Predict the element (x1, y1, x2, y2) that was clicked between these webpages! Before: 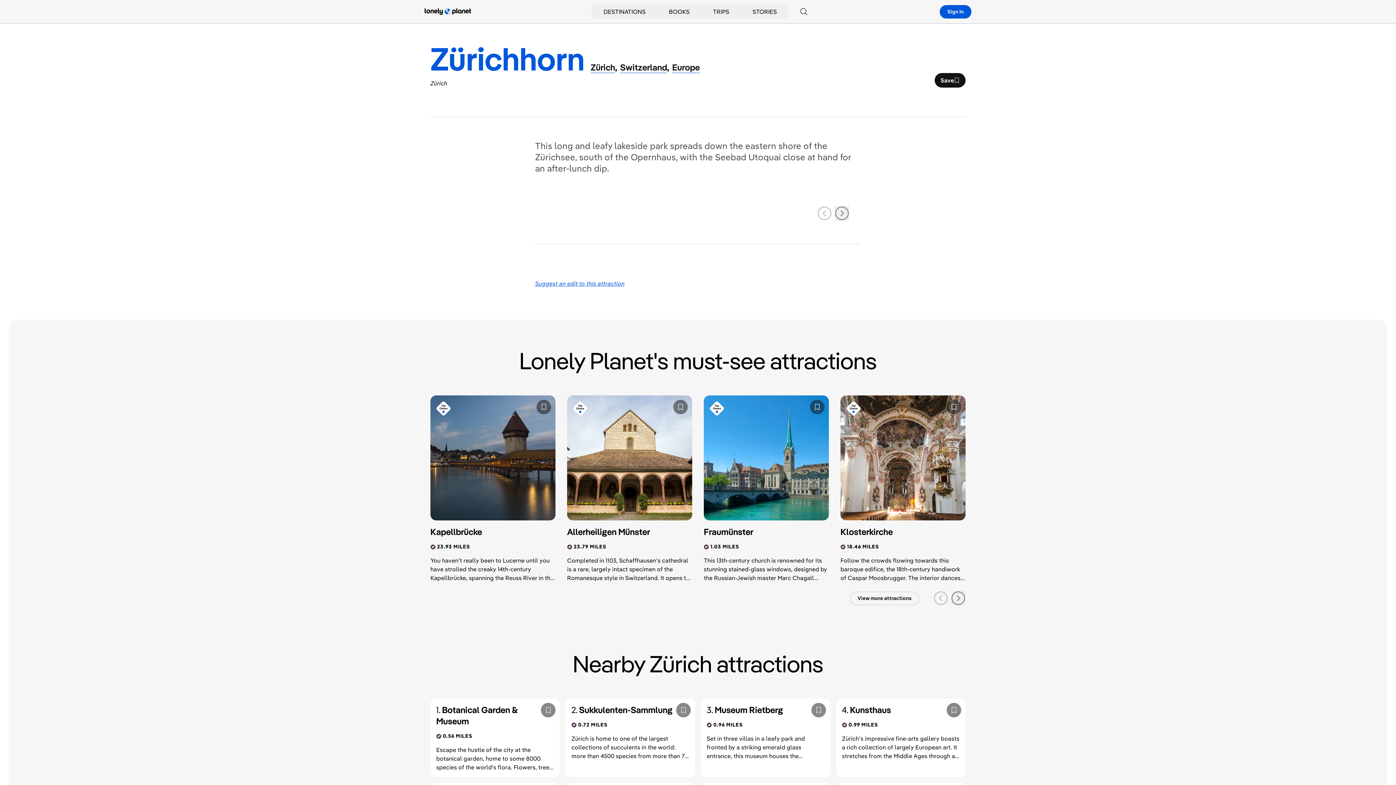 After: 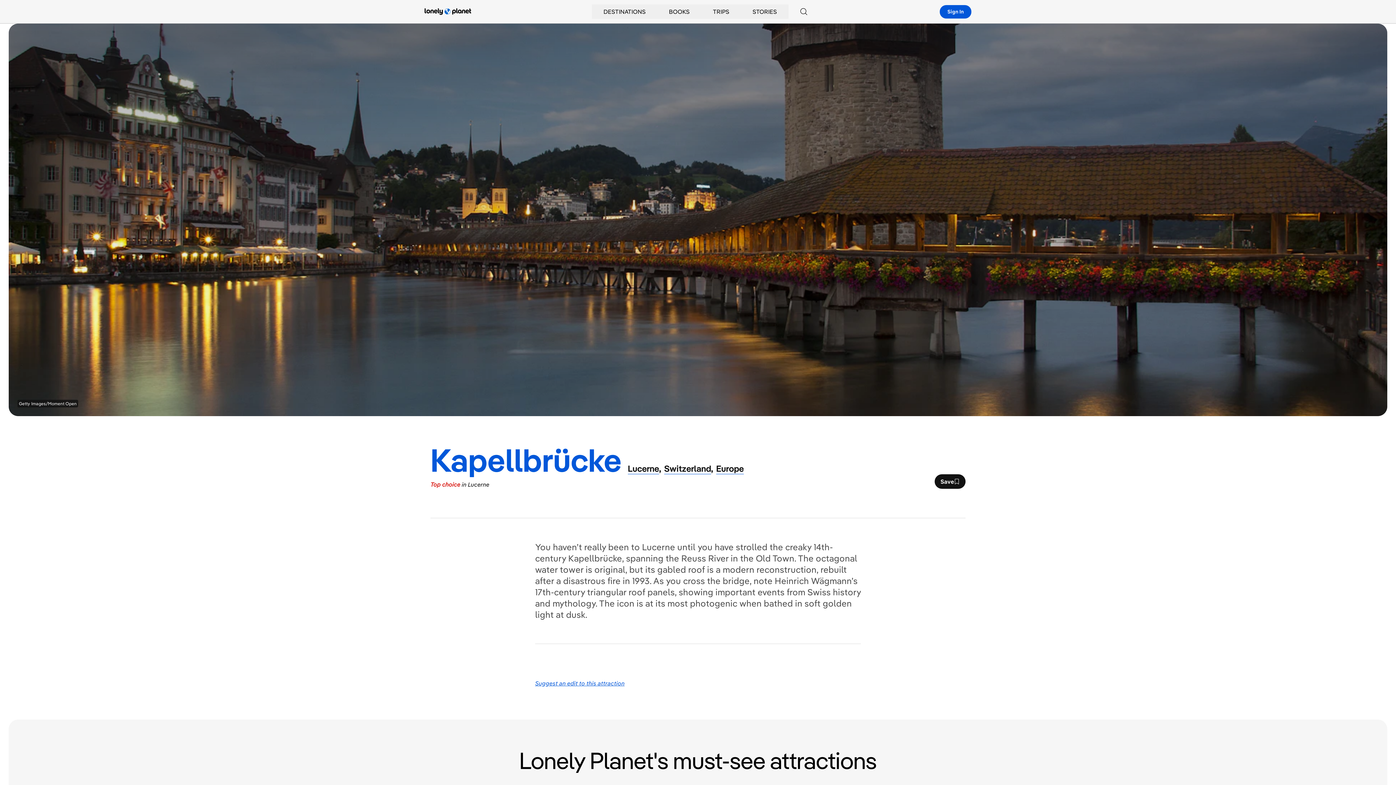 Action: bbox: (430, 526, 543, 537) label: Kapellbrücke